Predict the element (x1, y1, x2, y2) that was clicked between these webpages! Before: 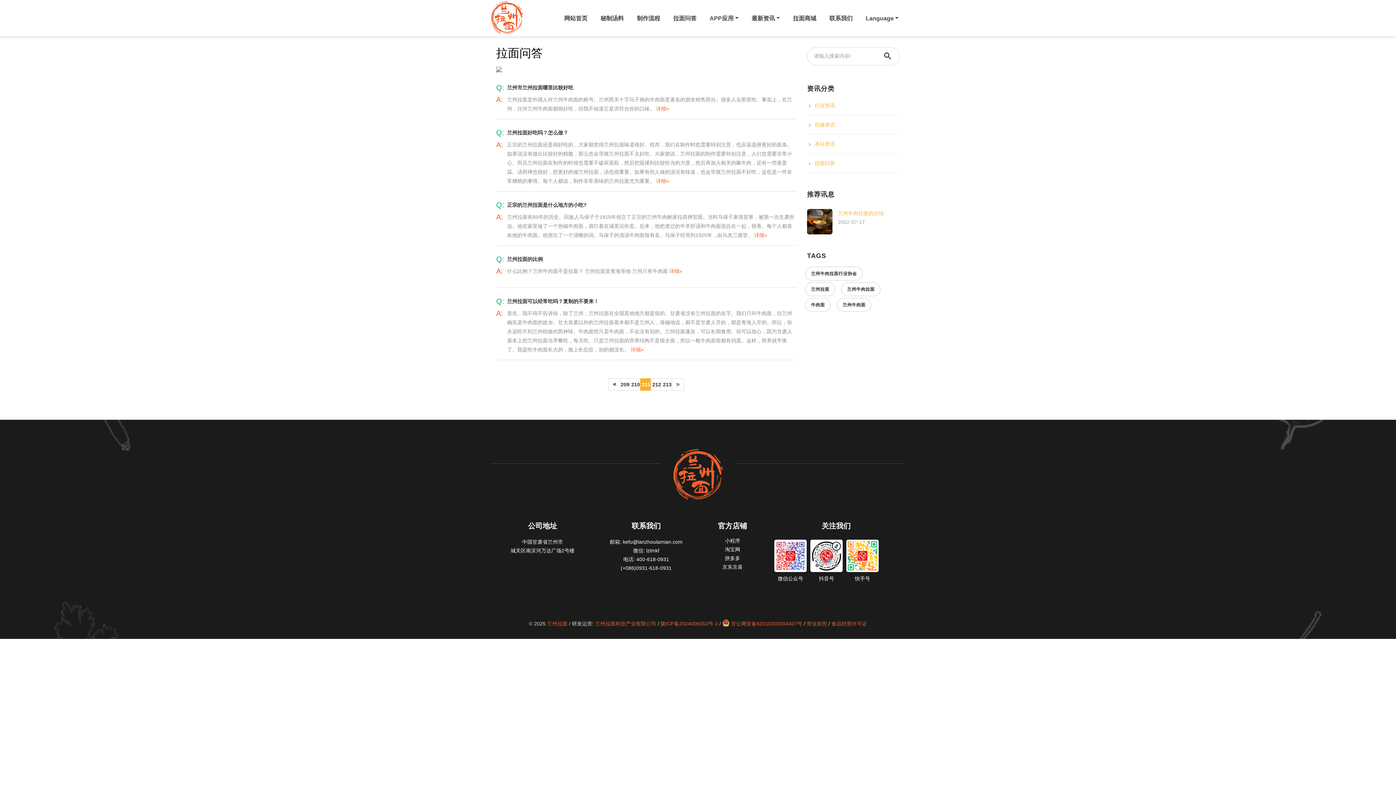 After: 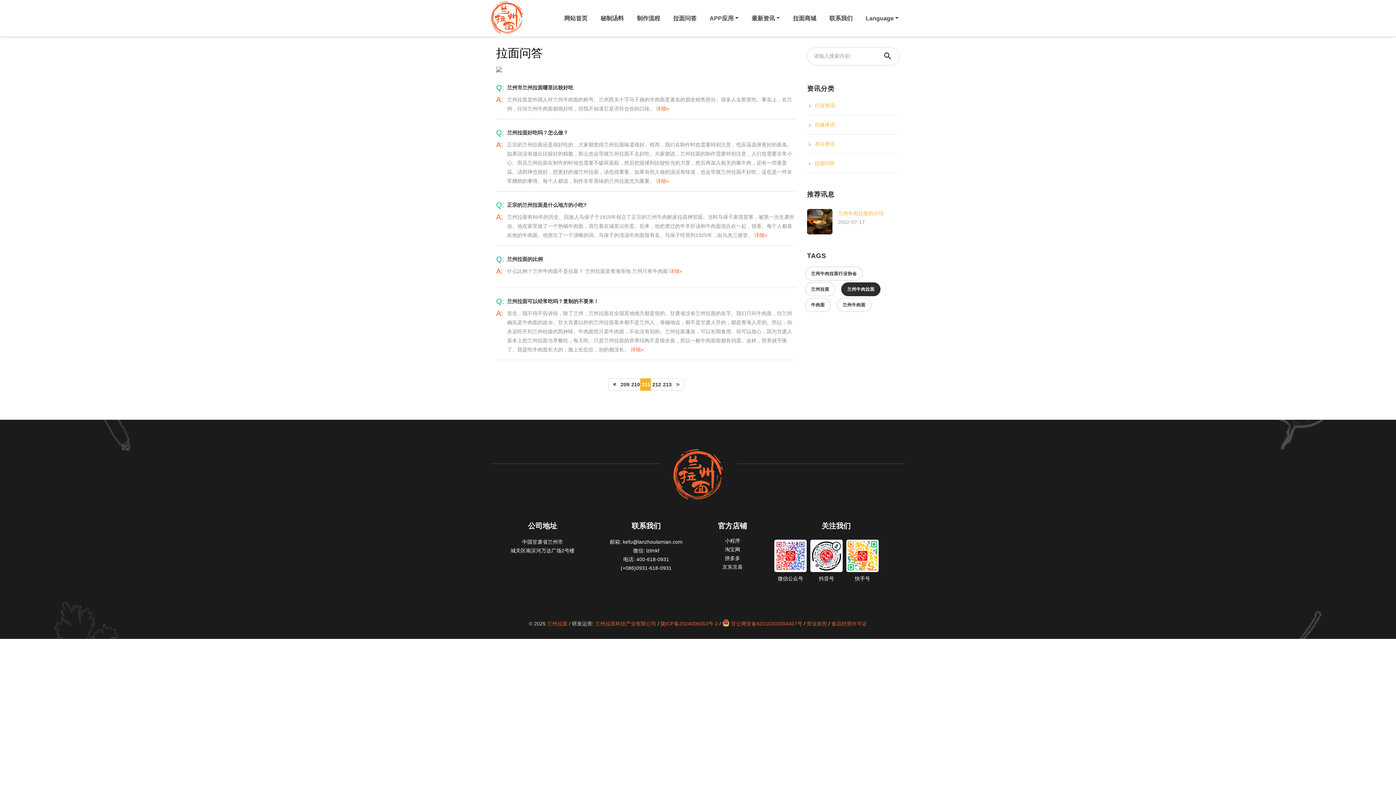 Action: bbox: (841, 282, 880, 296) label: 兰州牛肉拉面